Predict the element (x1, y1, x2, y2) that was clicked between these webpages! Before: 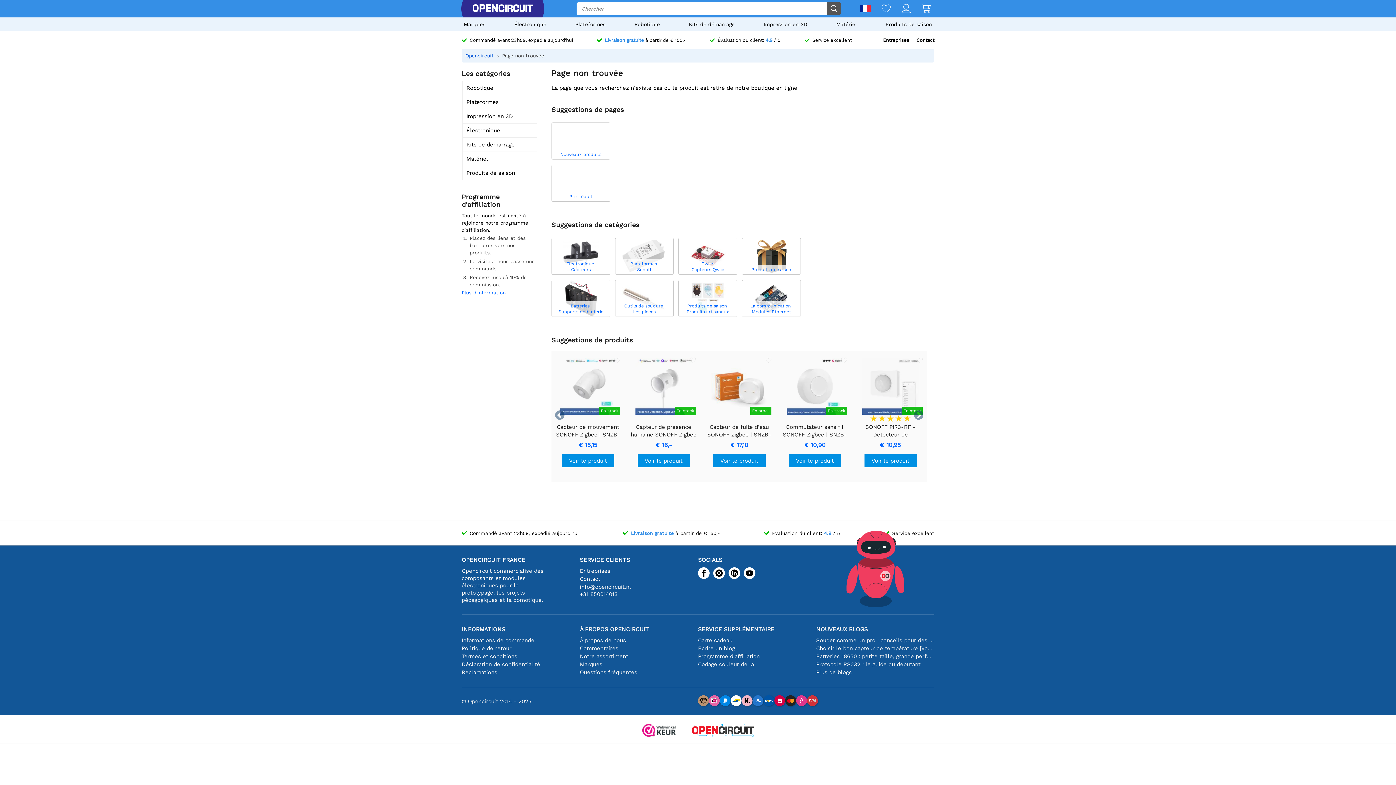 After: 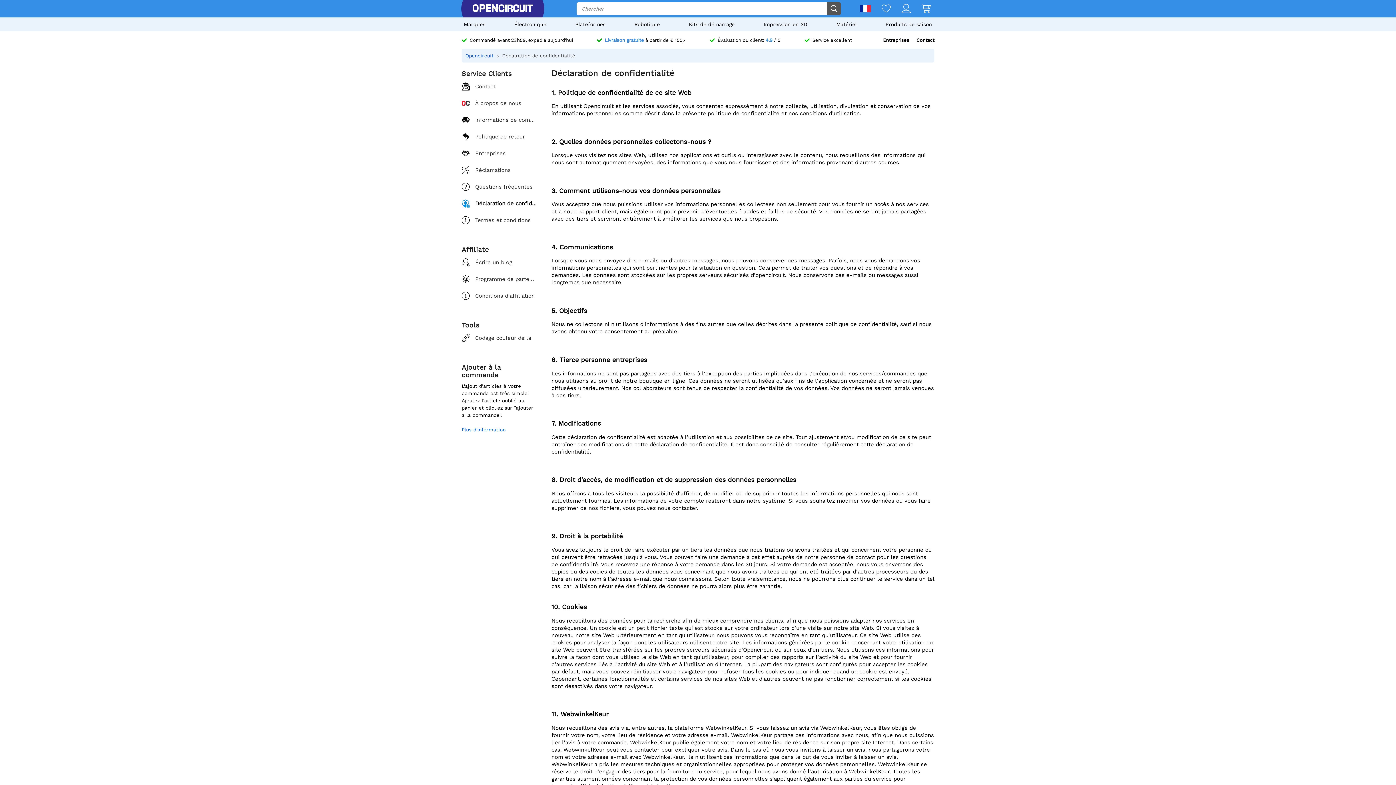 Action: label: Déclaration de confidentialité bbox: (461, 660, 580, 668)